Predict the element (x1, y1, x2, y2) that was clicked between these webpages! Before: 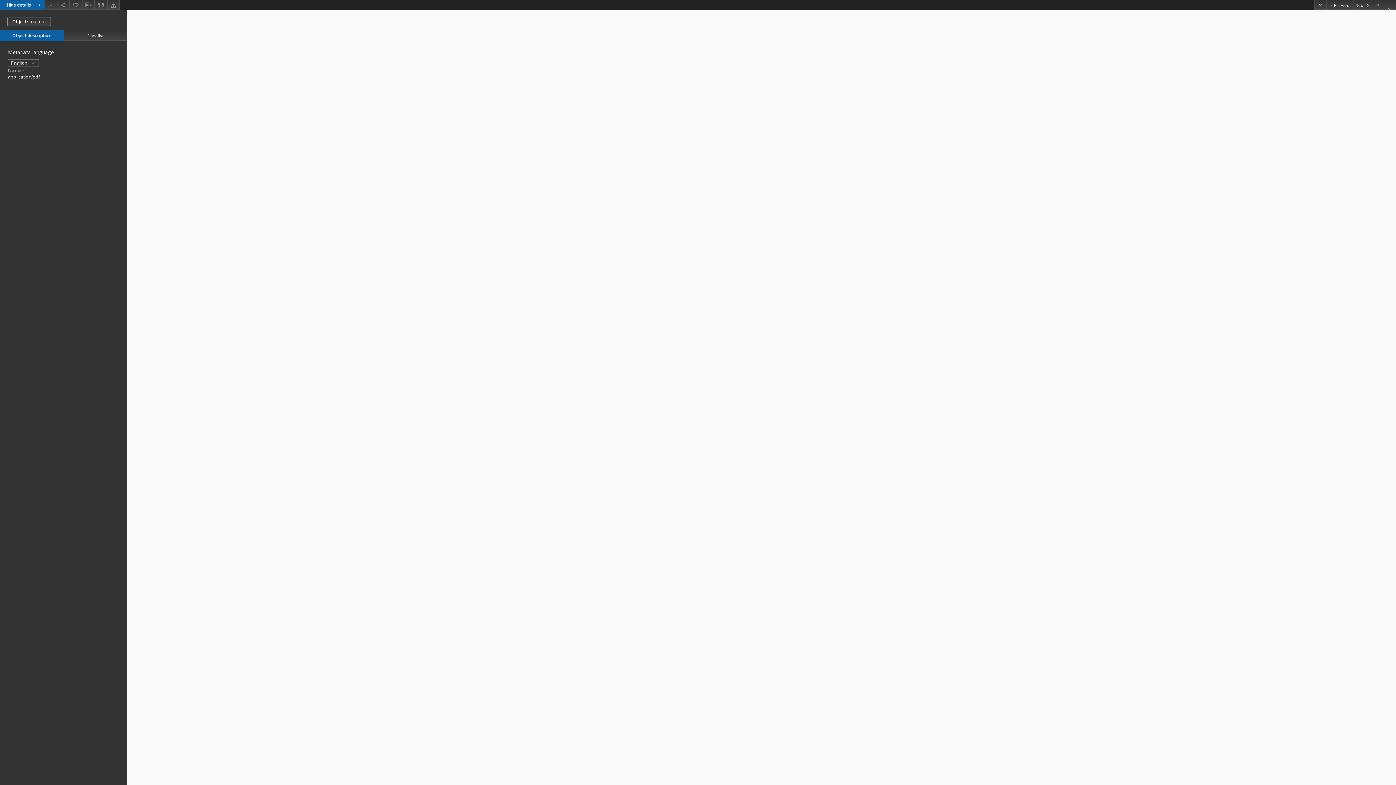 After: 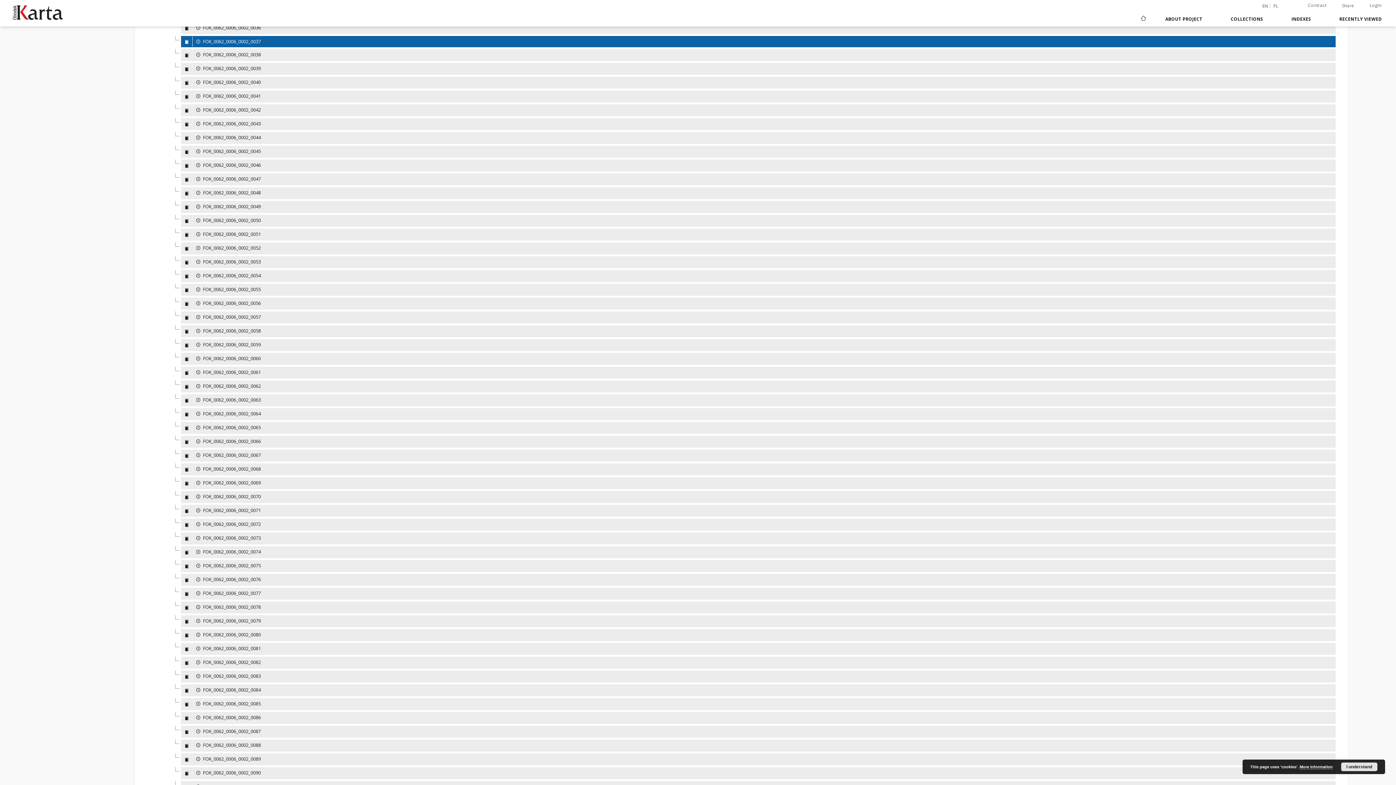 Action: bbox: (7, 17, 50, 26) label: Object structure